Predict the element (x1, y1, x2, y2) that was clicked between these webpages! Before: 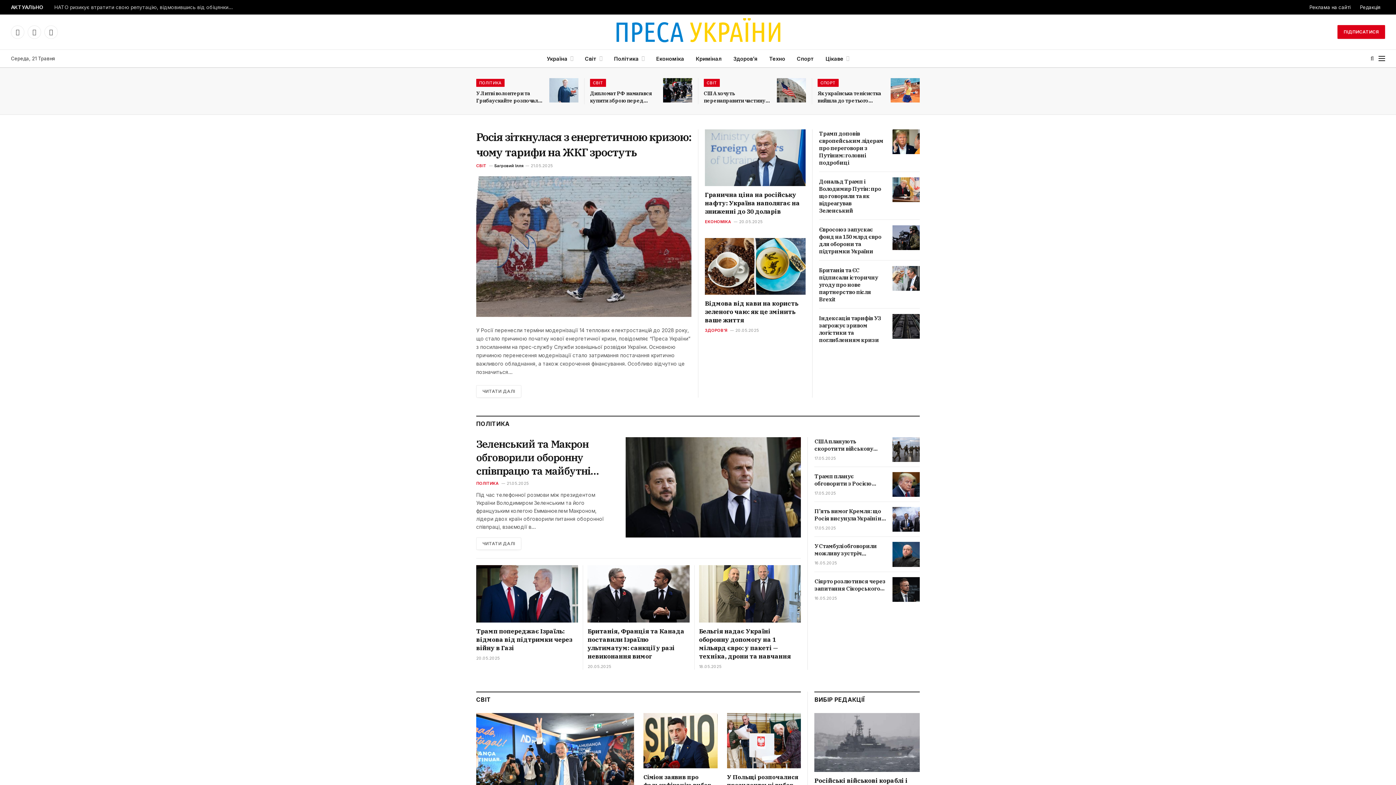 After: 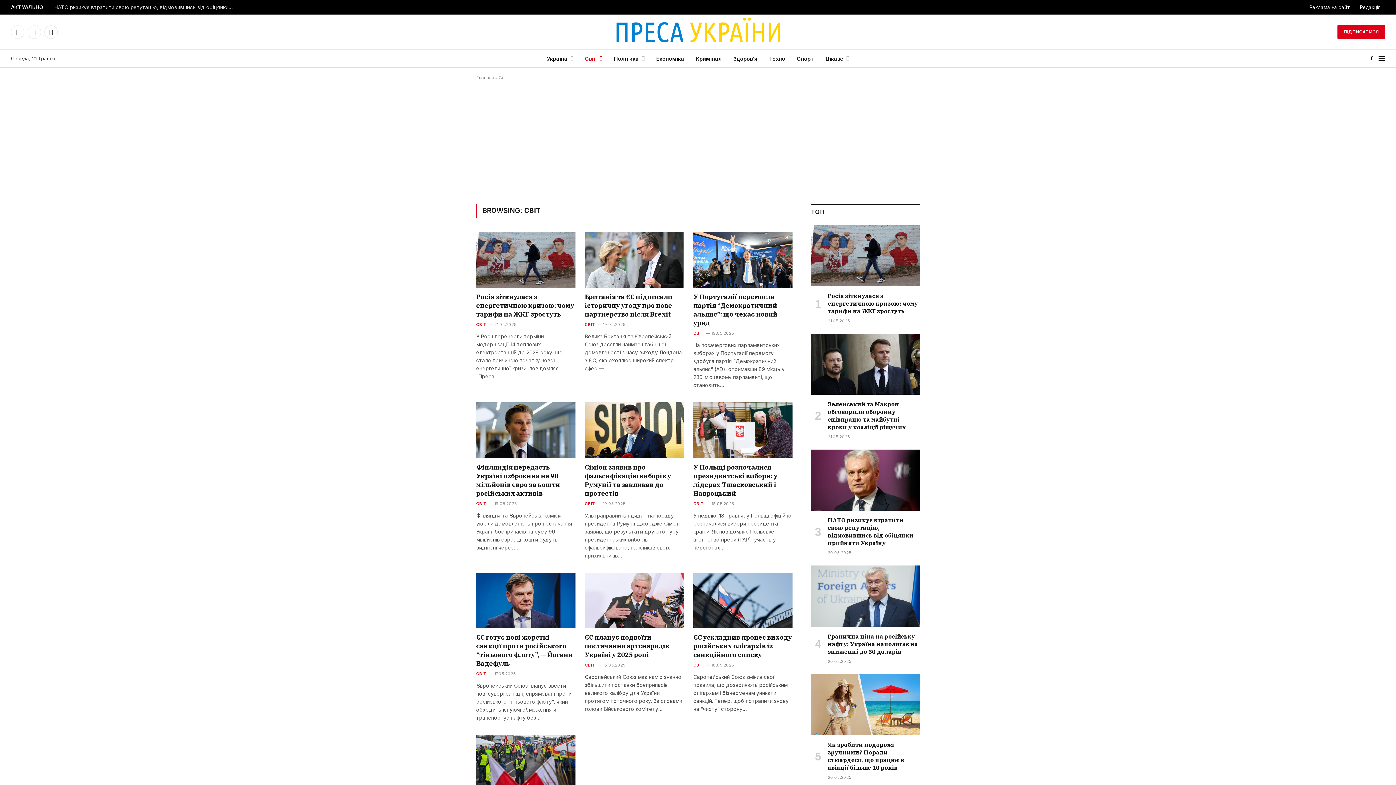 Action: label: Світ bbox: (579, 49, 608, 67)